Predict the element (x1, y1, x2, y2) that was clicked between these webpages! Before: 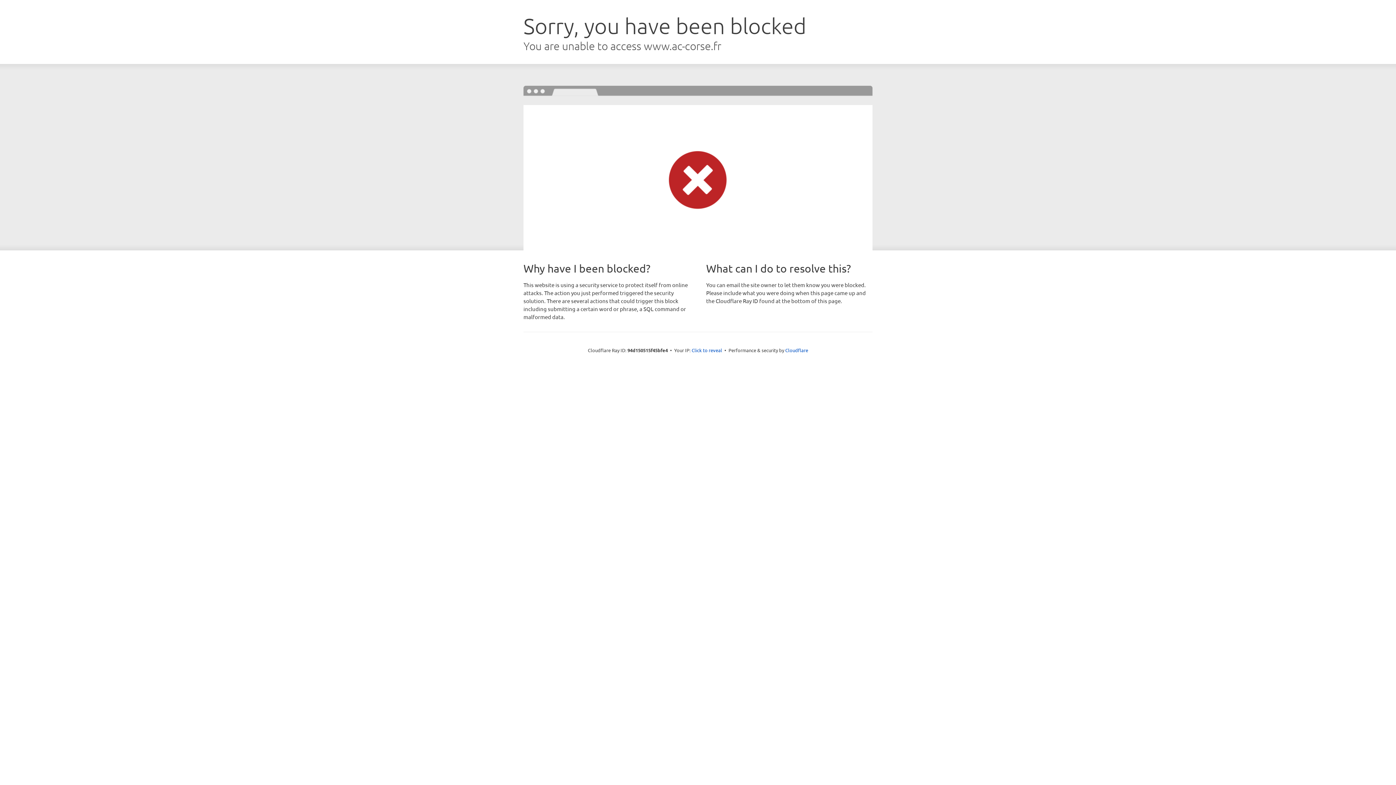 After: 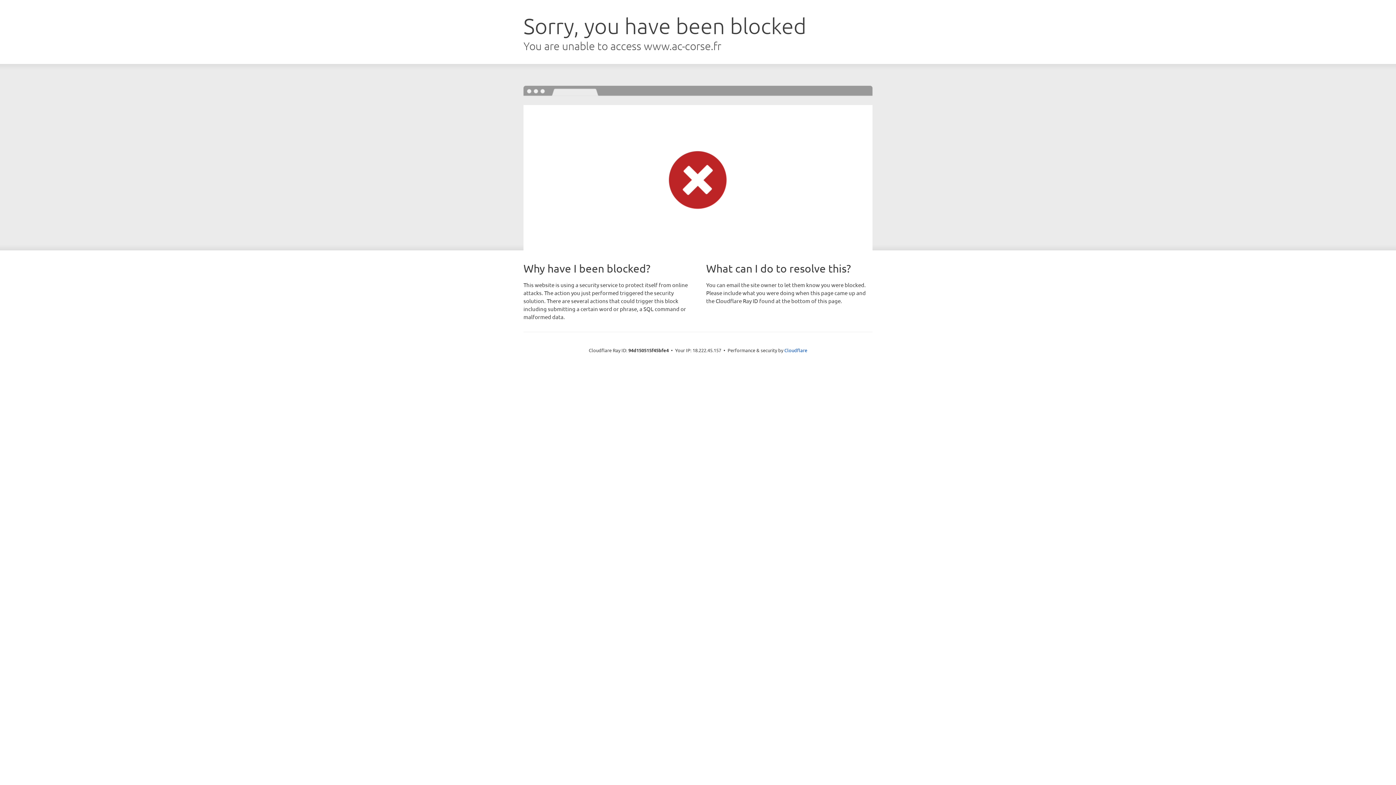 Action: bbox: (691, 346, 722, 353) label: Click to reveal